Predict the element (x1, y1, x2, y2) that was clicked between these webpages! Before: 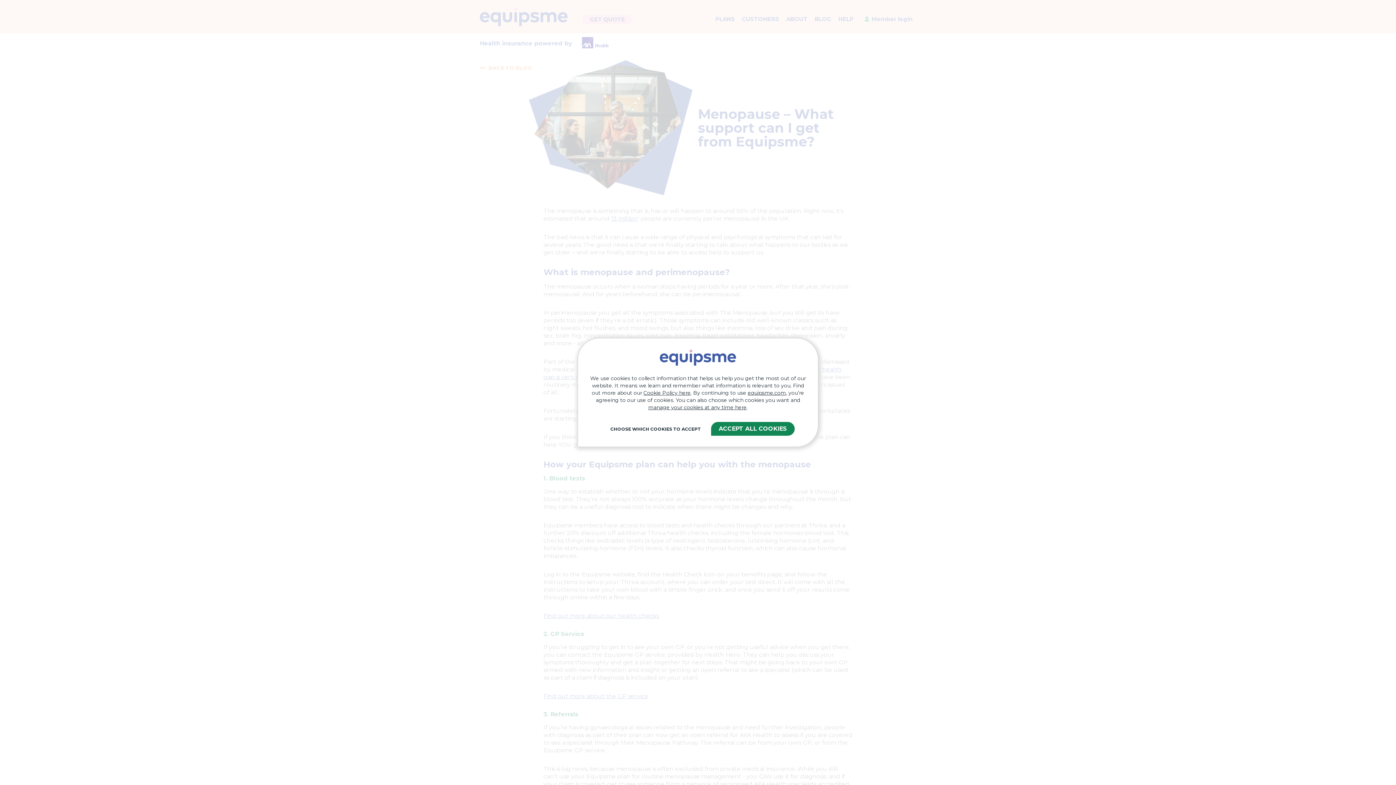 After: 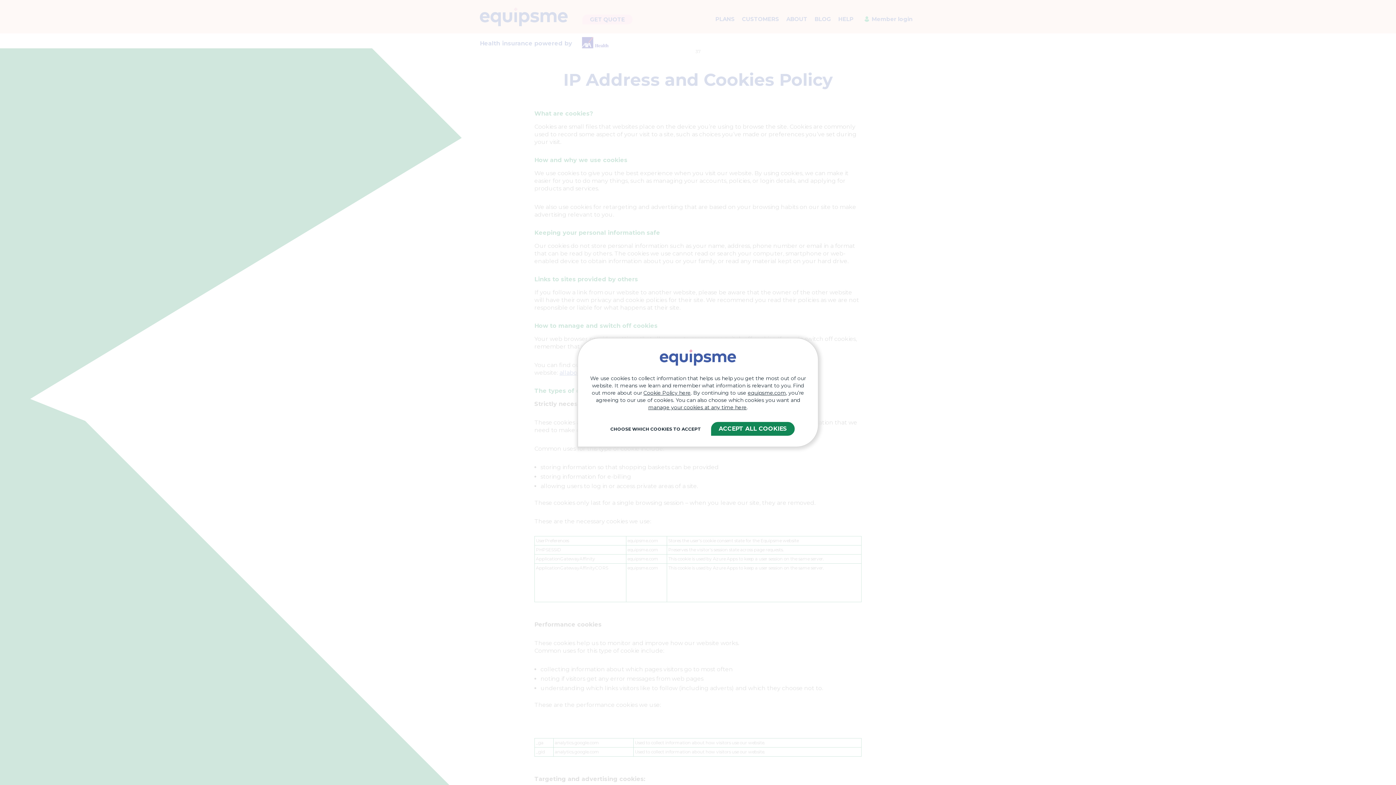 Action: label: manage your cookies at any time here bbox: (648, 404, 746, 410)